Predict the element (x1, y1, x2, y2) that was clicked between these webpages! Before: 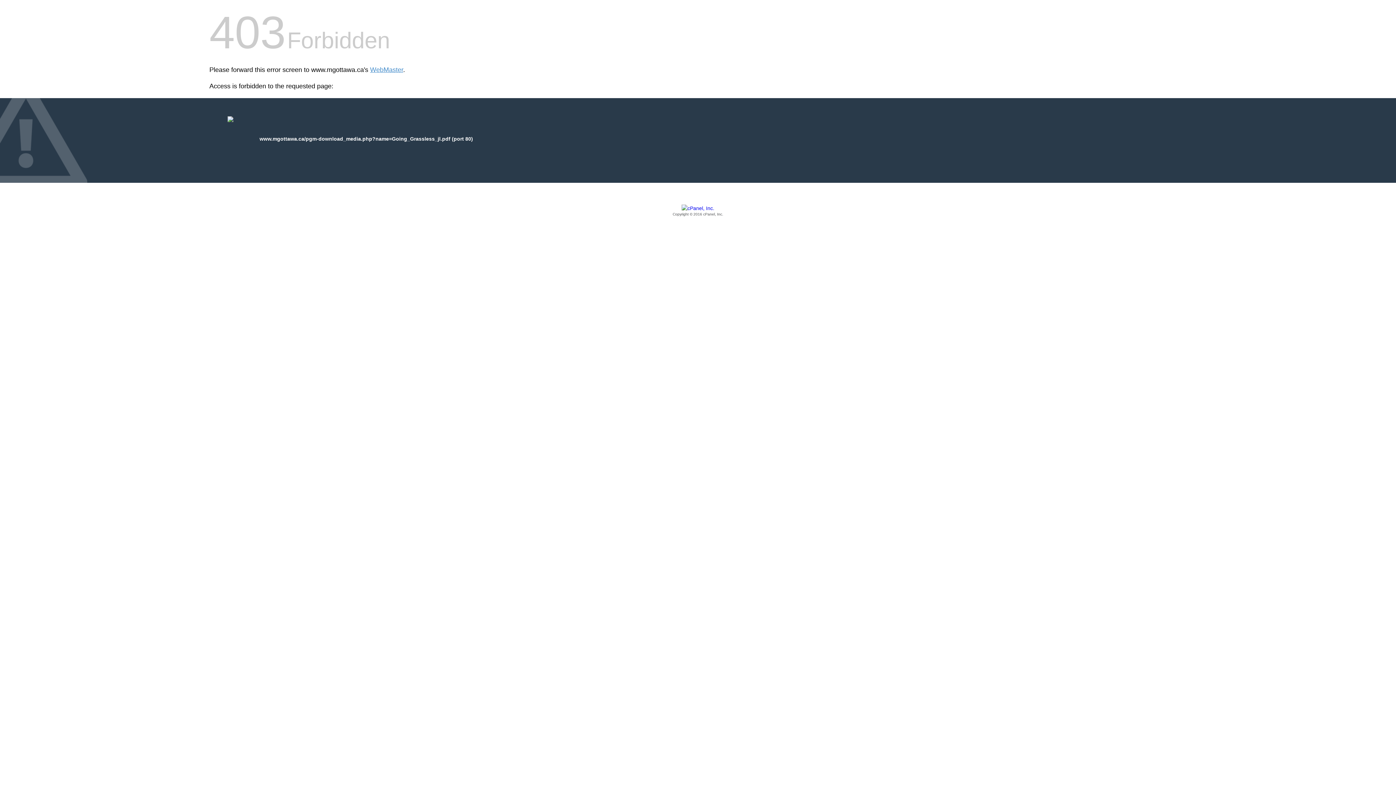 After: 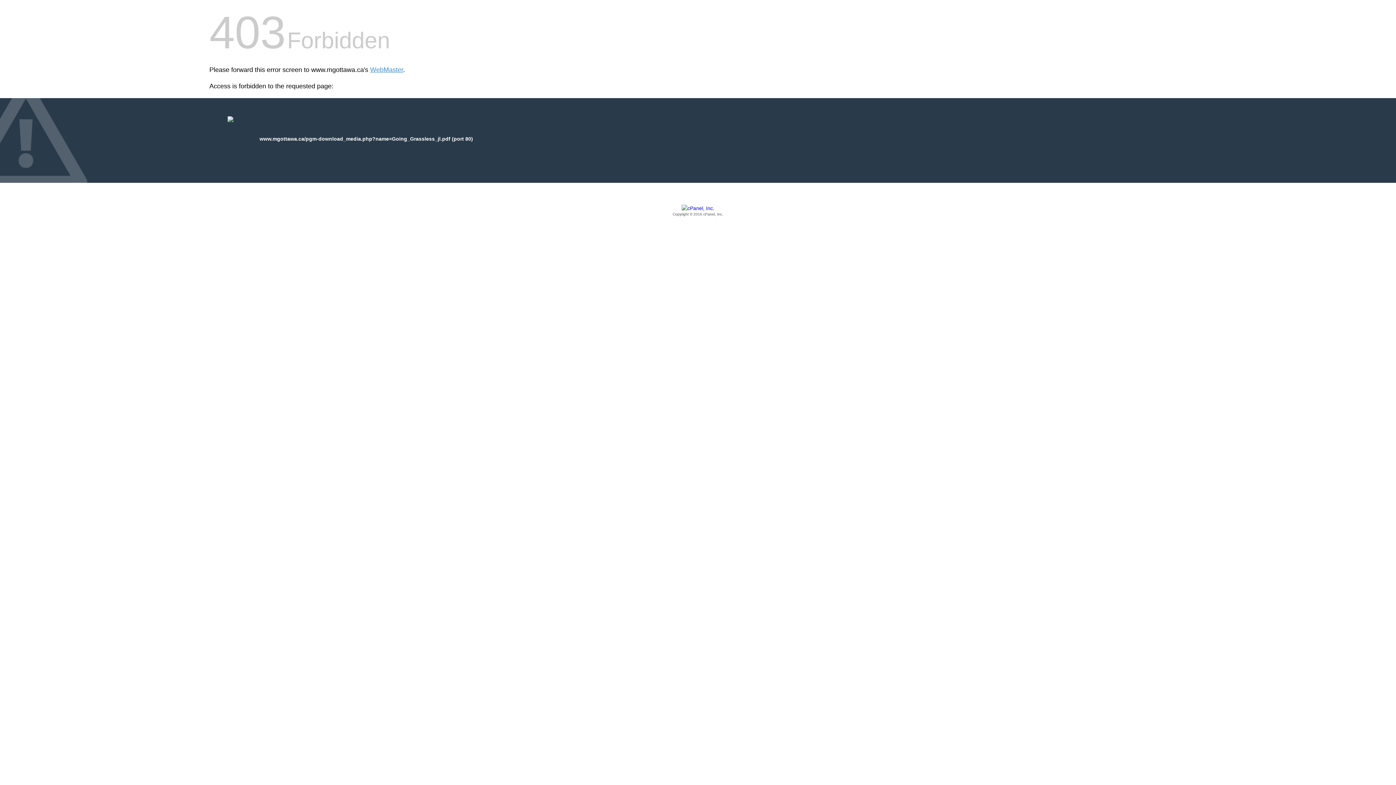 Action: bbox: (209, 205, 1186, 217) label: Copyright © 2016 cPanel, Inc.